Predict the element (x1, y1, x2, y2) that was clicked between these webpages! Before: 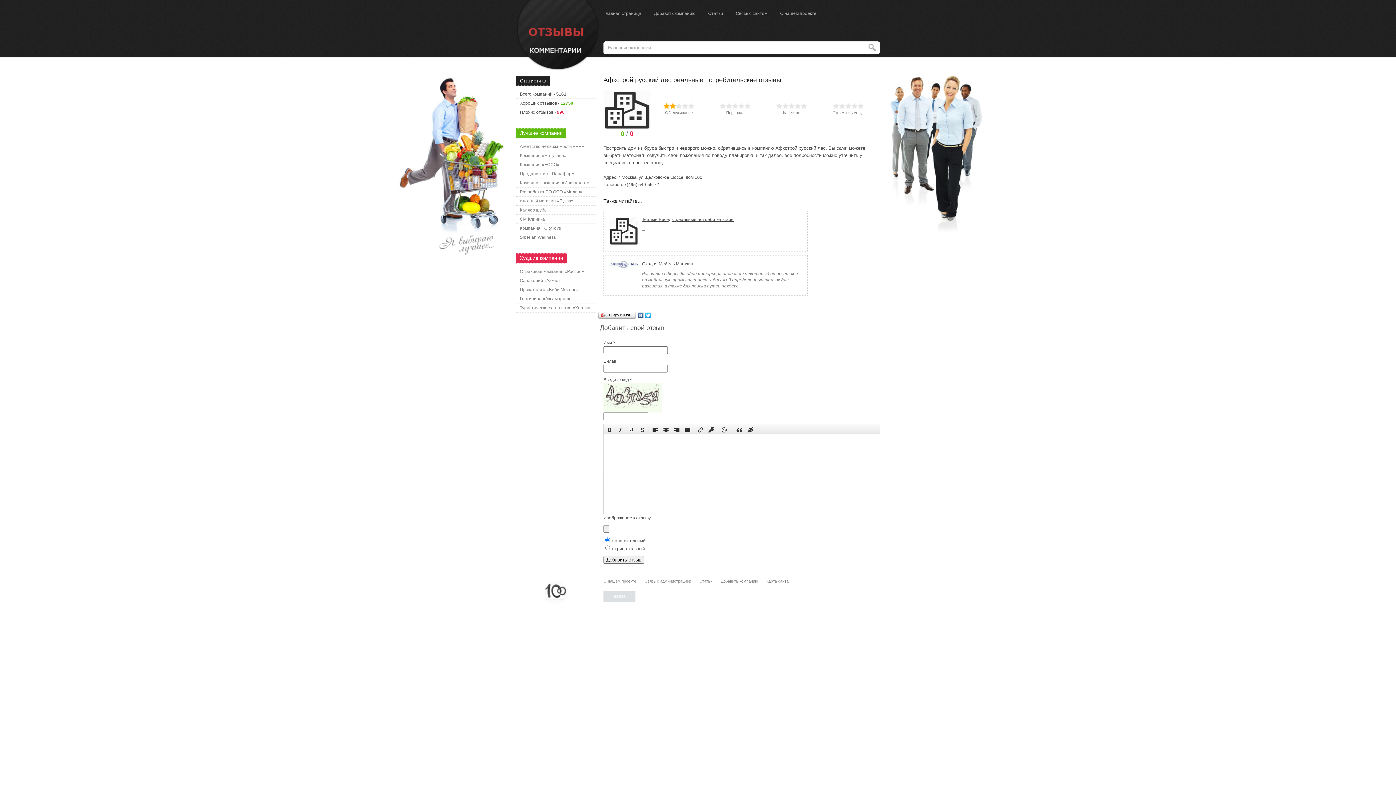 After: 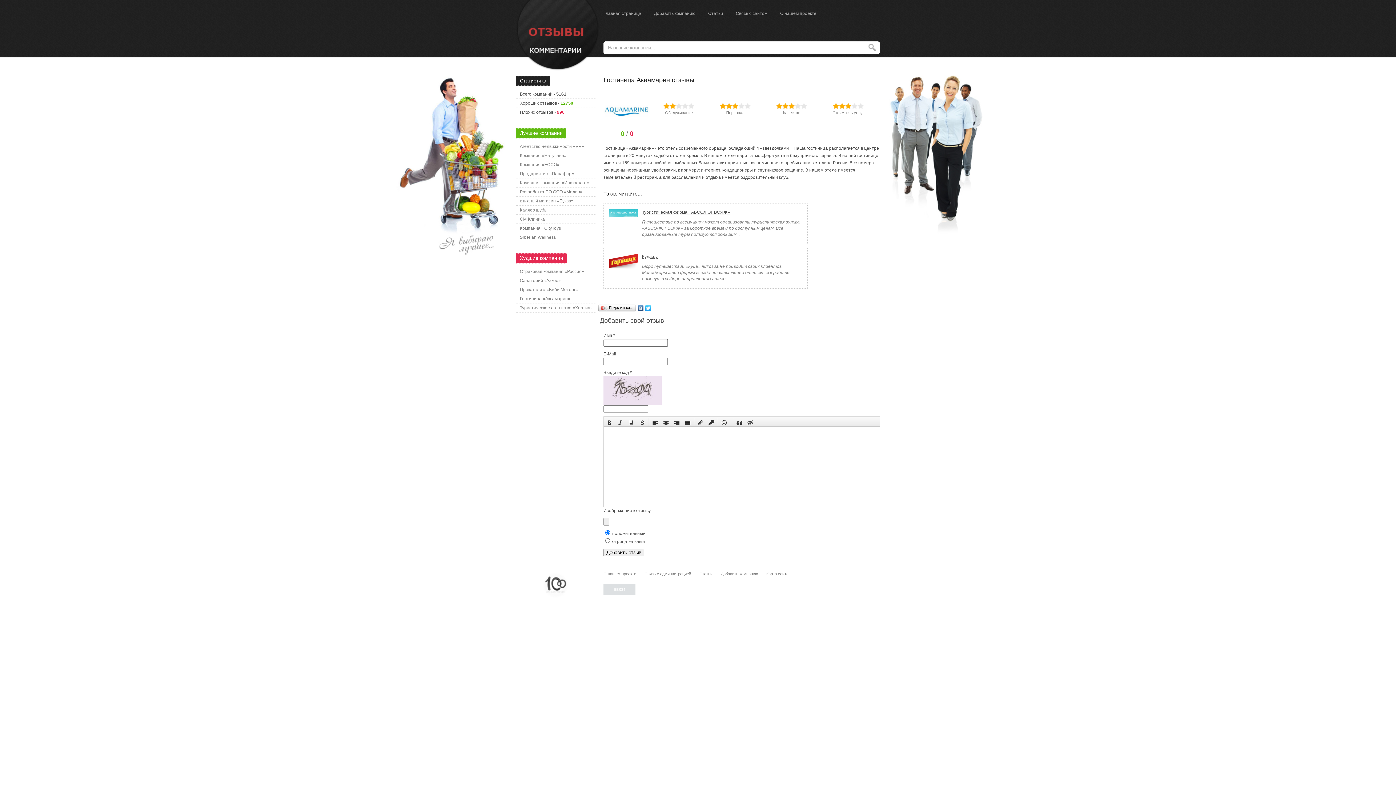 Action: bbox: (516, 294, 596, 303) label: Гостиница «Аквамарин»